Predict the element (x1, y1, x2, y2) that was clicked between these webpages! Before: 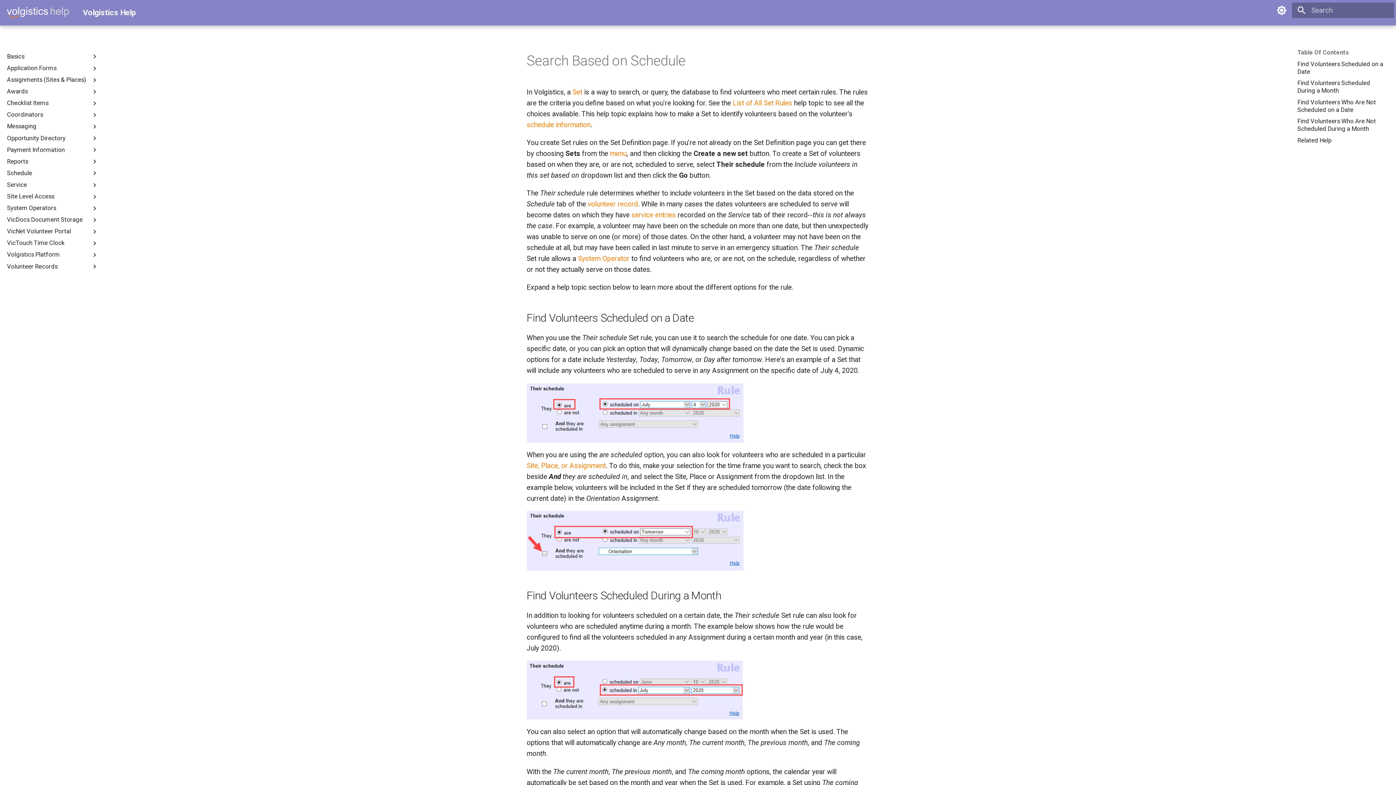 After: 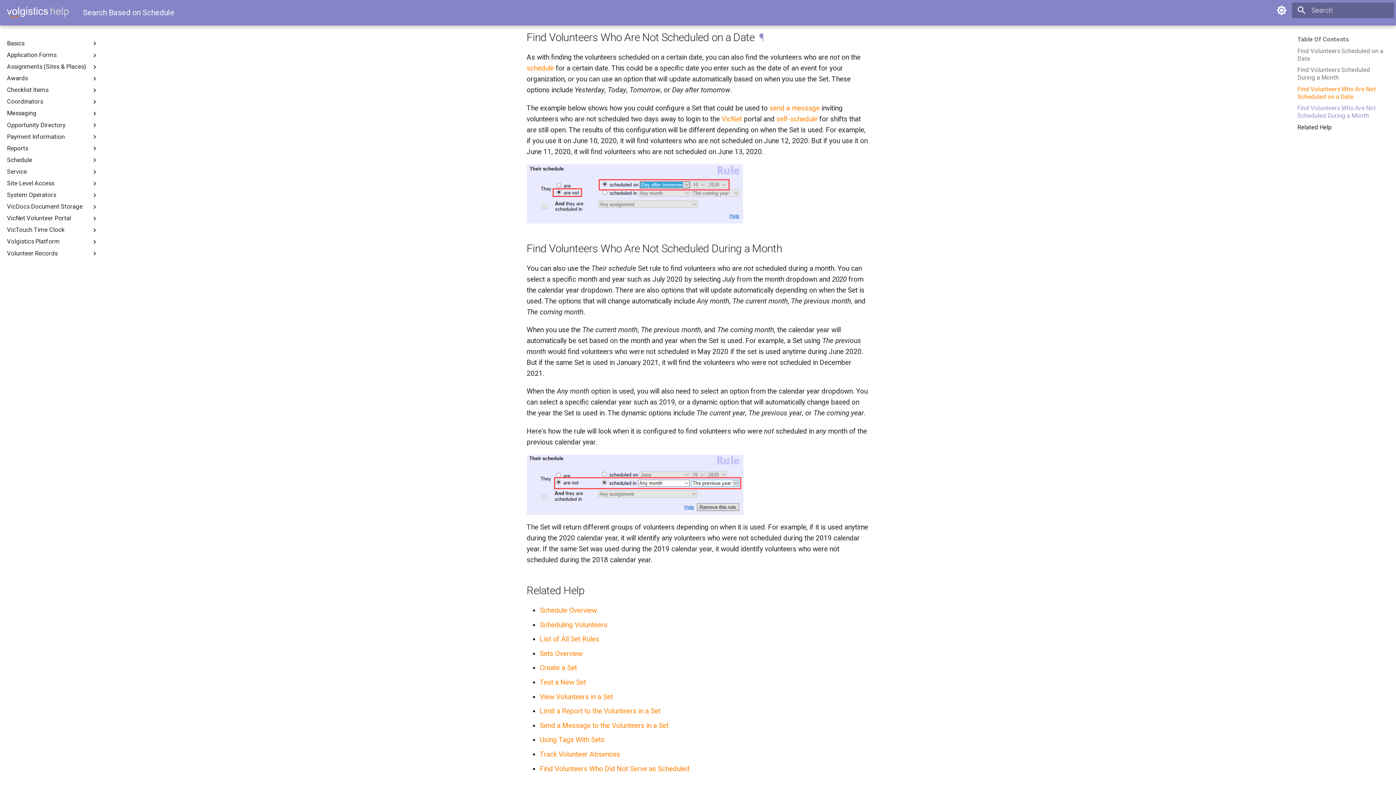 Action: label: Find Volunteers Who Are Not Scheduled on a Date bbox: (1297, 98, 1389, 113)